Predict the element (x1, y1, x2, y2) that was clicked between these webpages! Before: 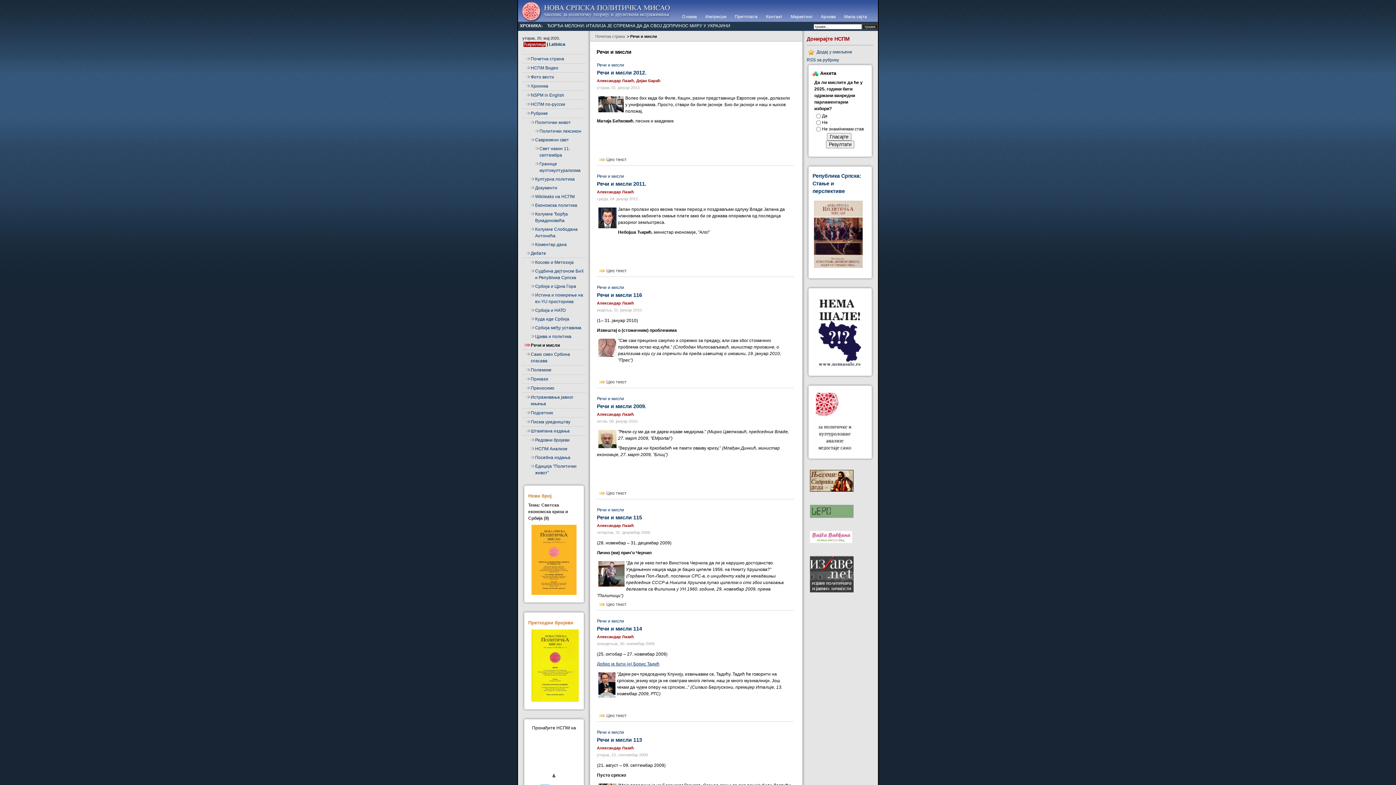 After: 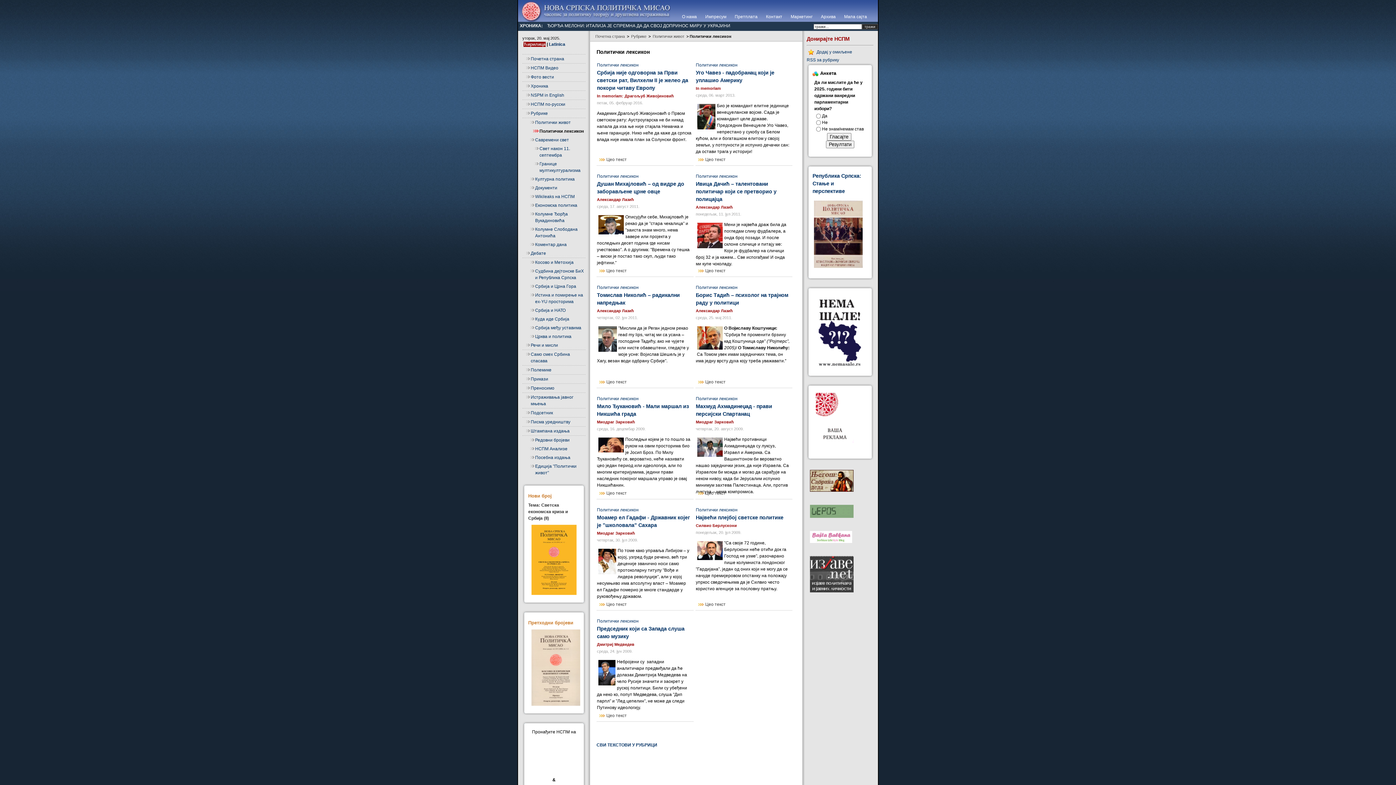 Action: label: Политички лексикон bbox: (531, 126, 585, 135)